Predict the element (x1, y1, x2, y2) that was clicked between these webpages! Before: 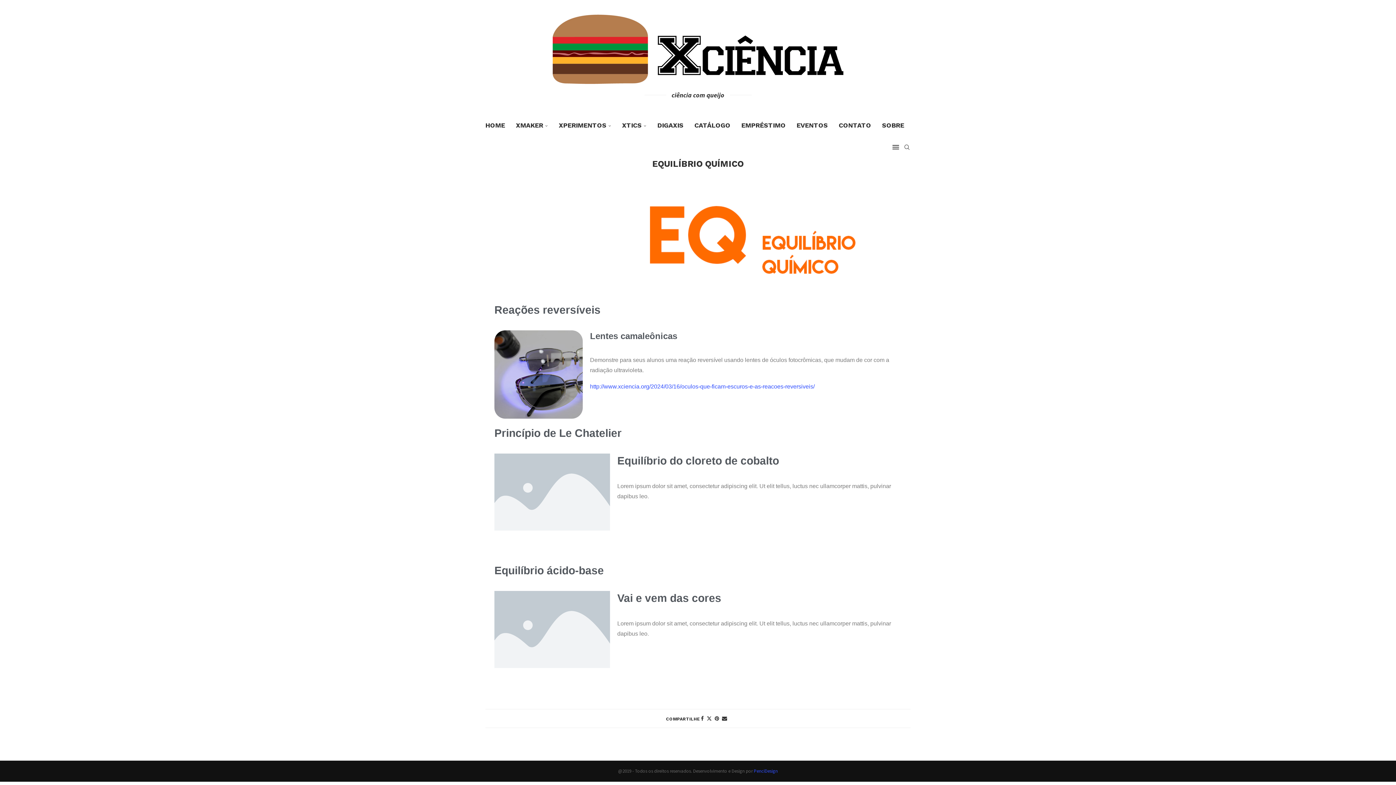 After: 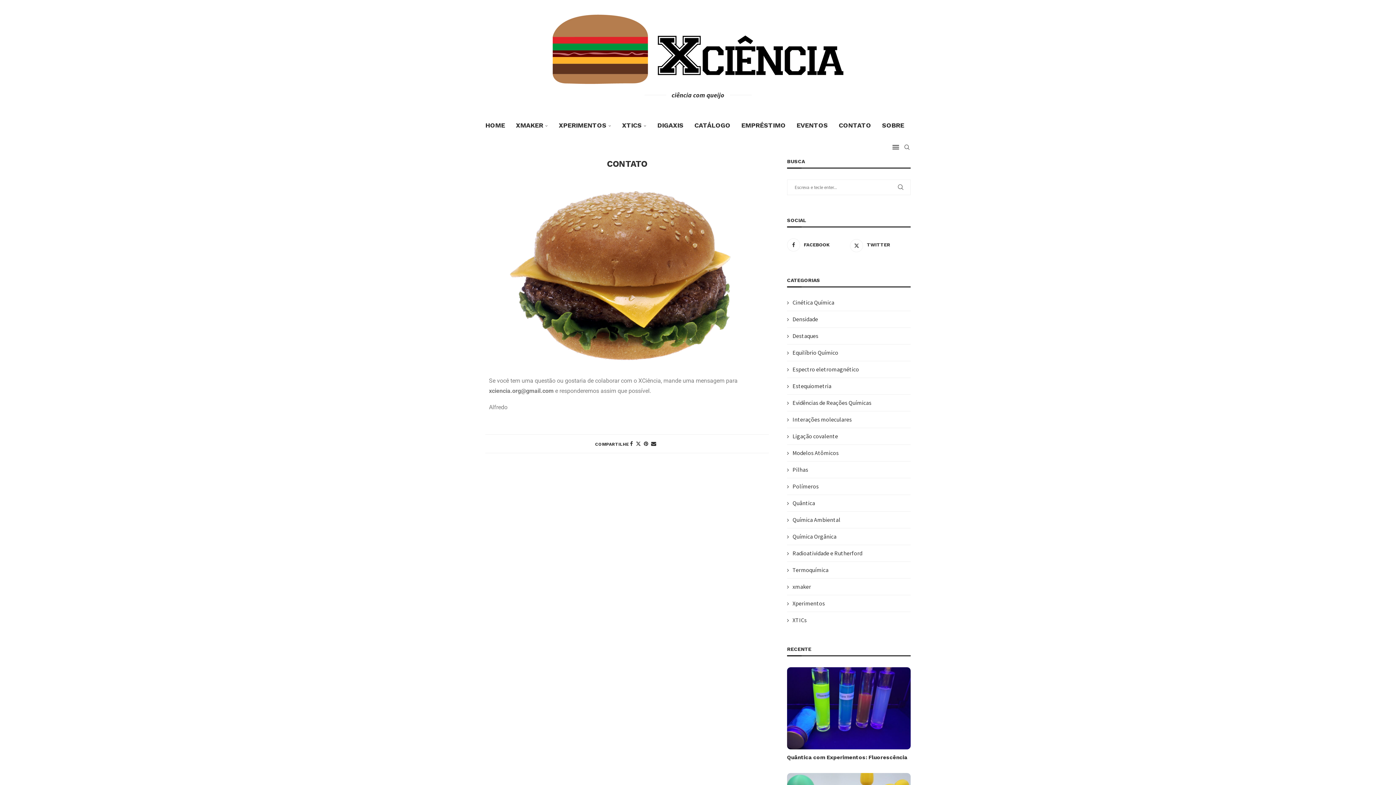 Action: bbox: (838, 114, 871, 135) label: CONTATO